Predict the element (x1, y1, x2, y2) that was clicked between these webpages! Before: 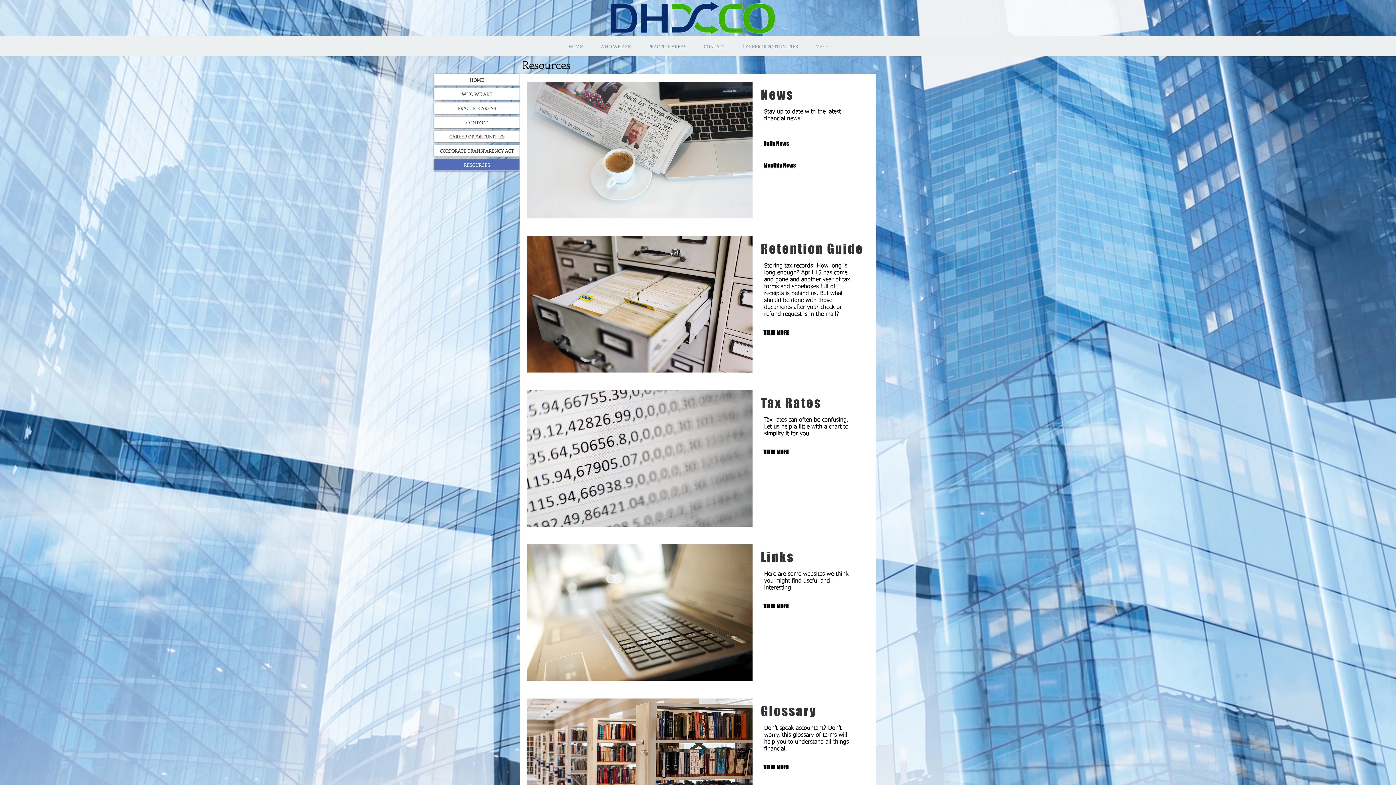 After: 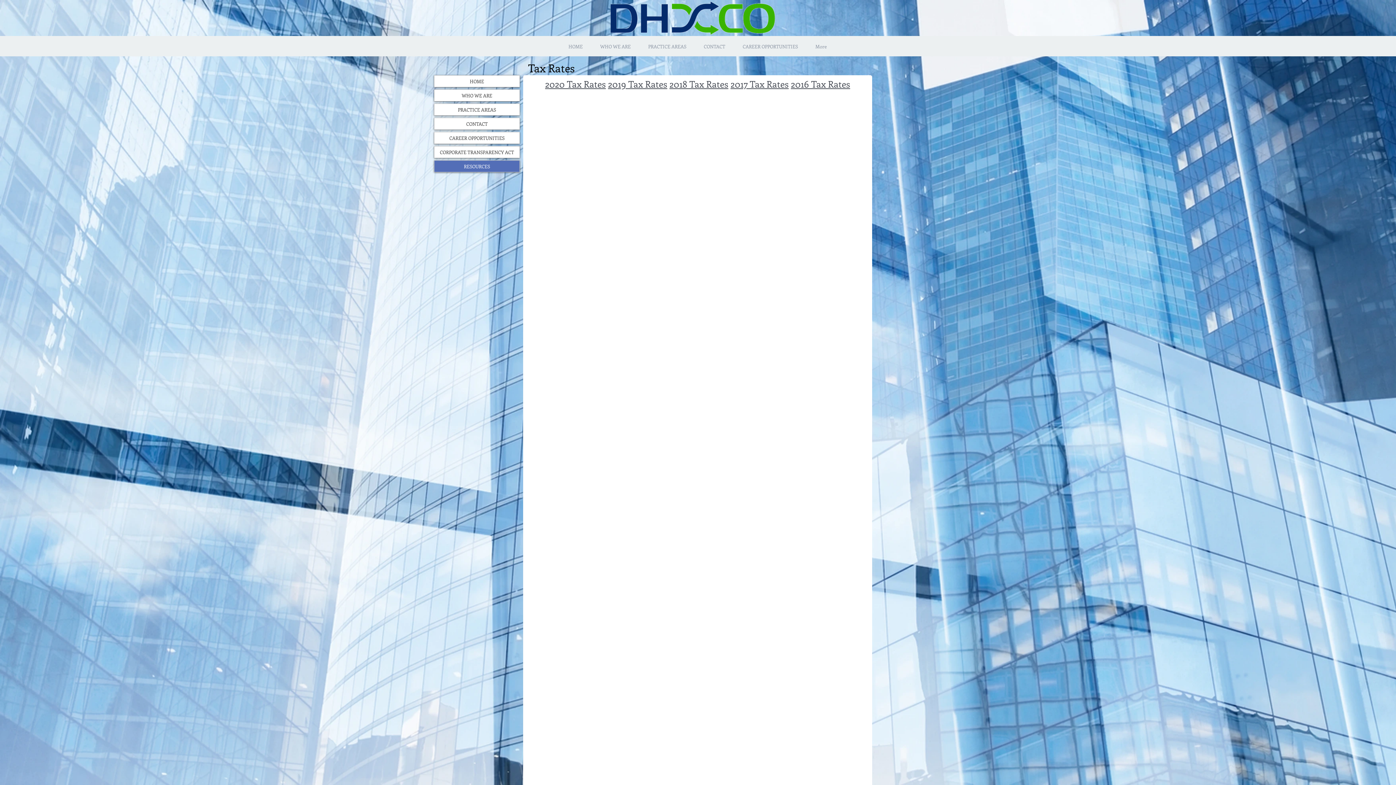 Action: bbox: (763, 447, 811, 457) label: VIEW MORE